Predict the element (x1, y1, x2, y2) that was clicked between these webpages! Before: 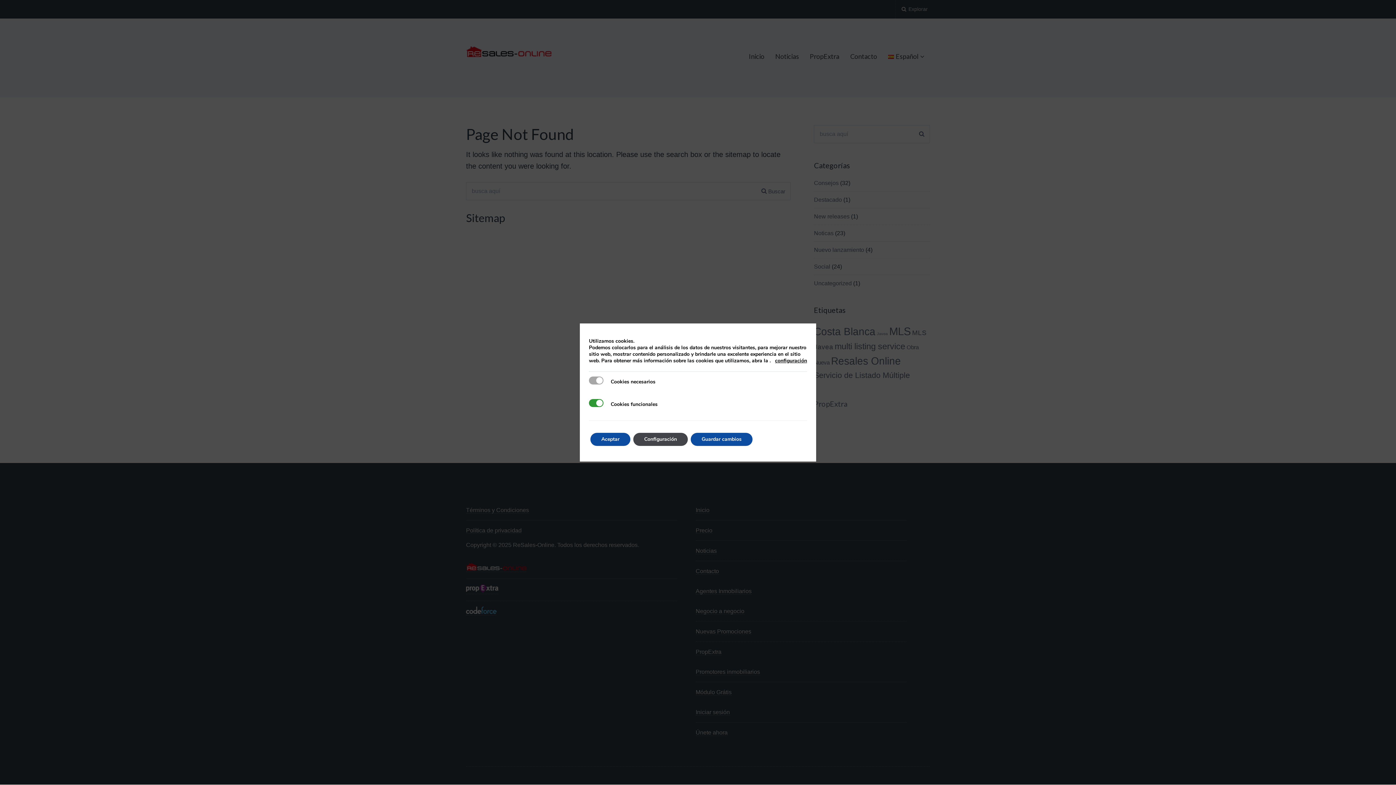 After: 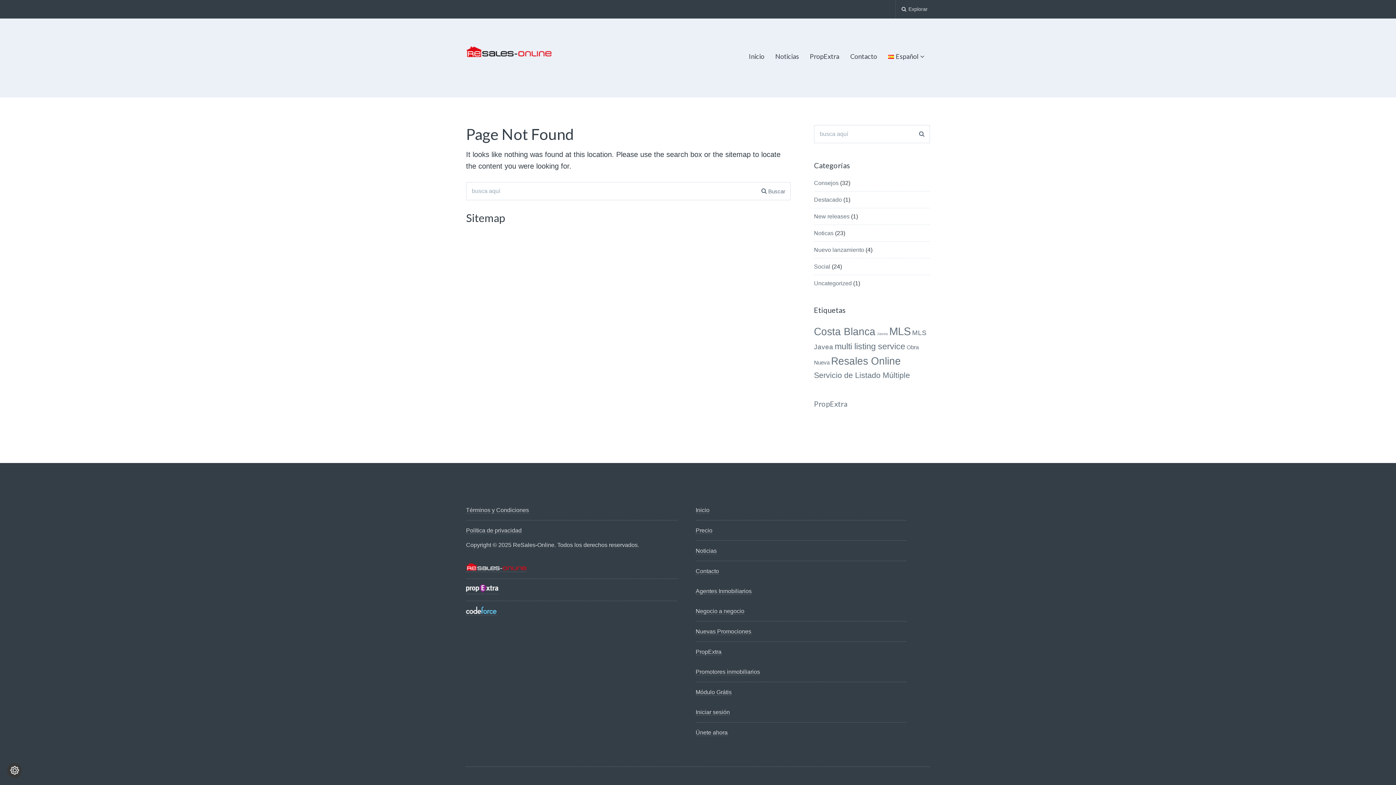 Action: label: Aceptar bbox: (590, 432, 630, 446)